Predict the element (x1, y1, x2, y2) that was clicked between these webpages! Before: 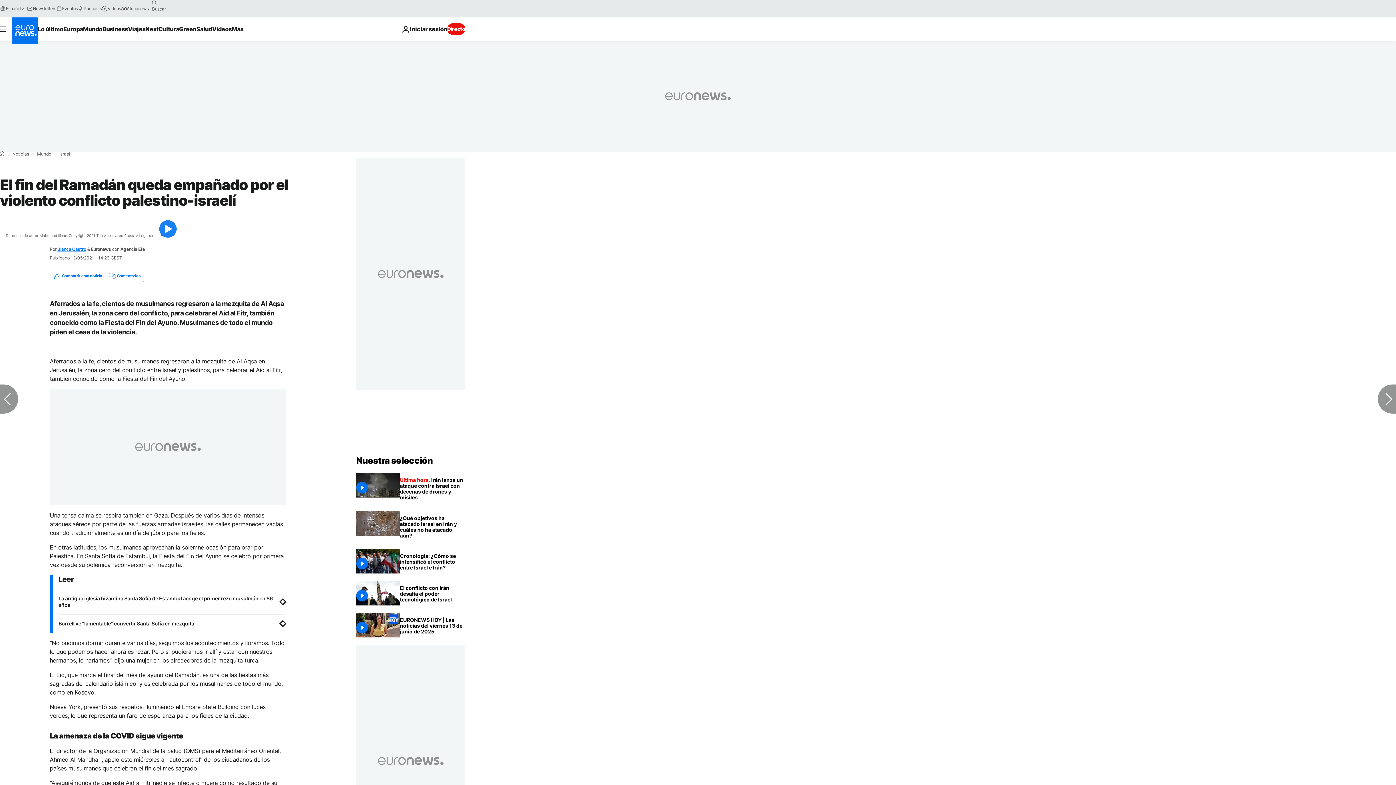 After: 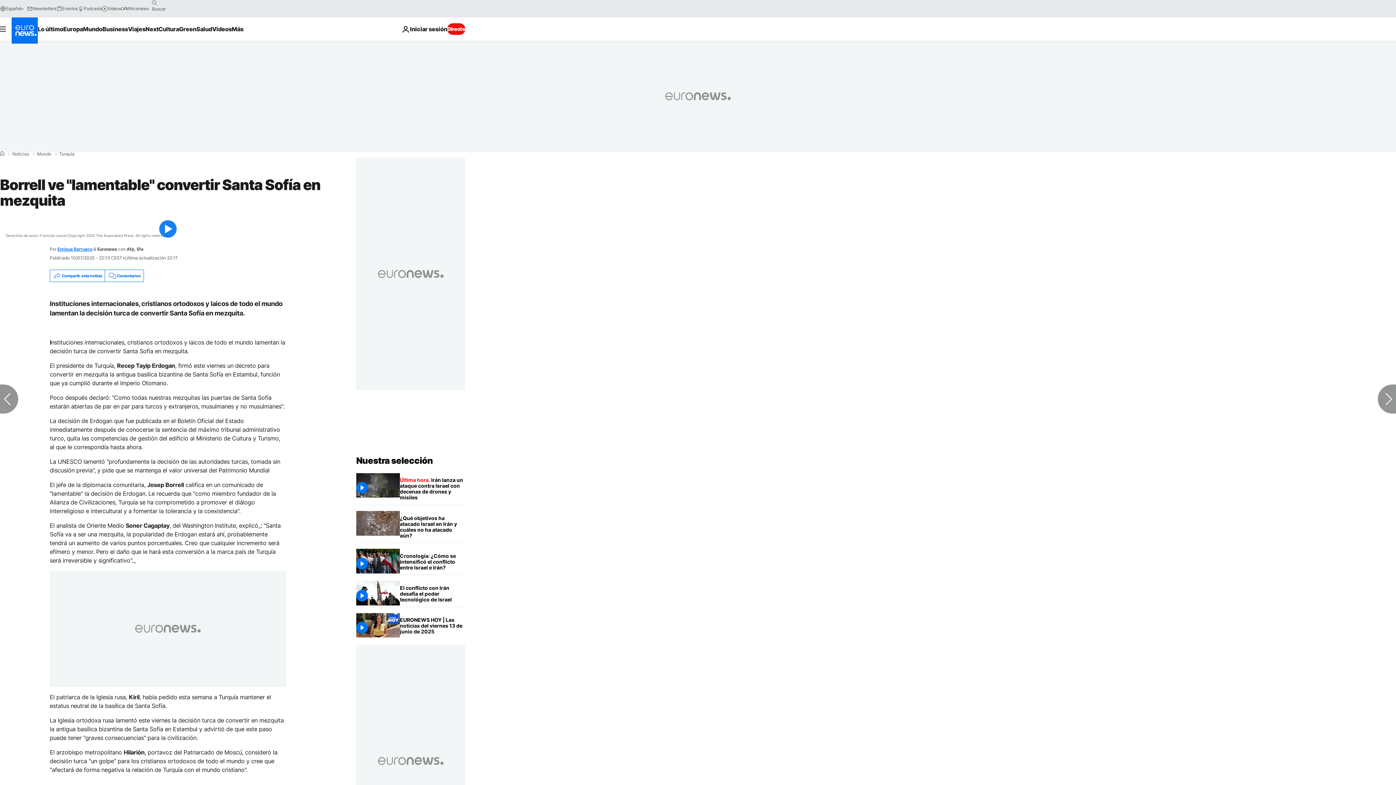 Action: bbox: (58, 620, 286, 627) label: Borrell ve "lamentable" convertir Santa Sofía en mezquita